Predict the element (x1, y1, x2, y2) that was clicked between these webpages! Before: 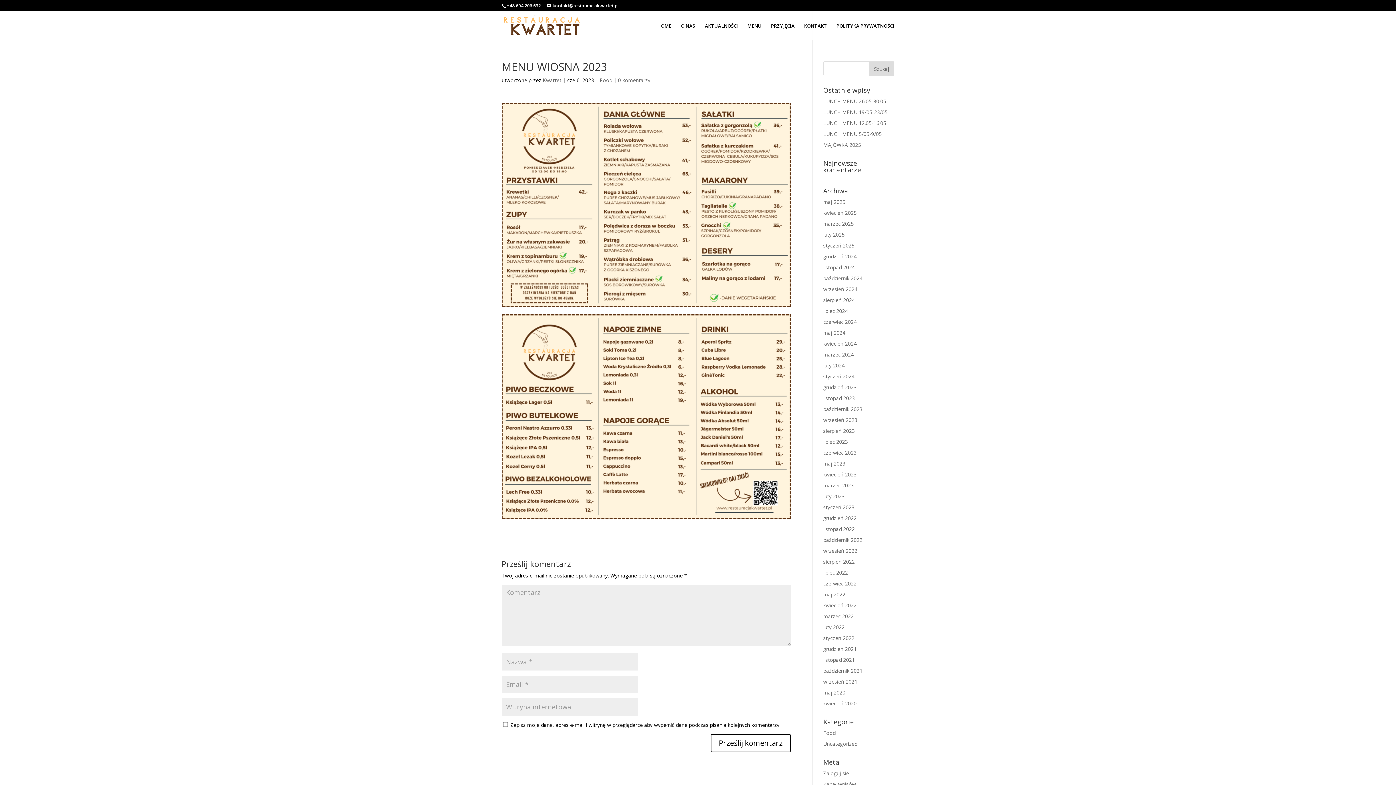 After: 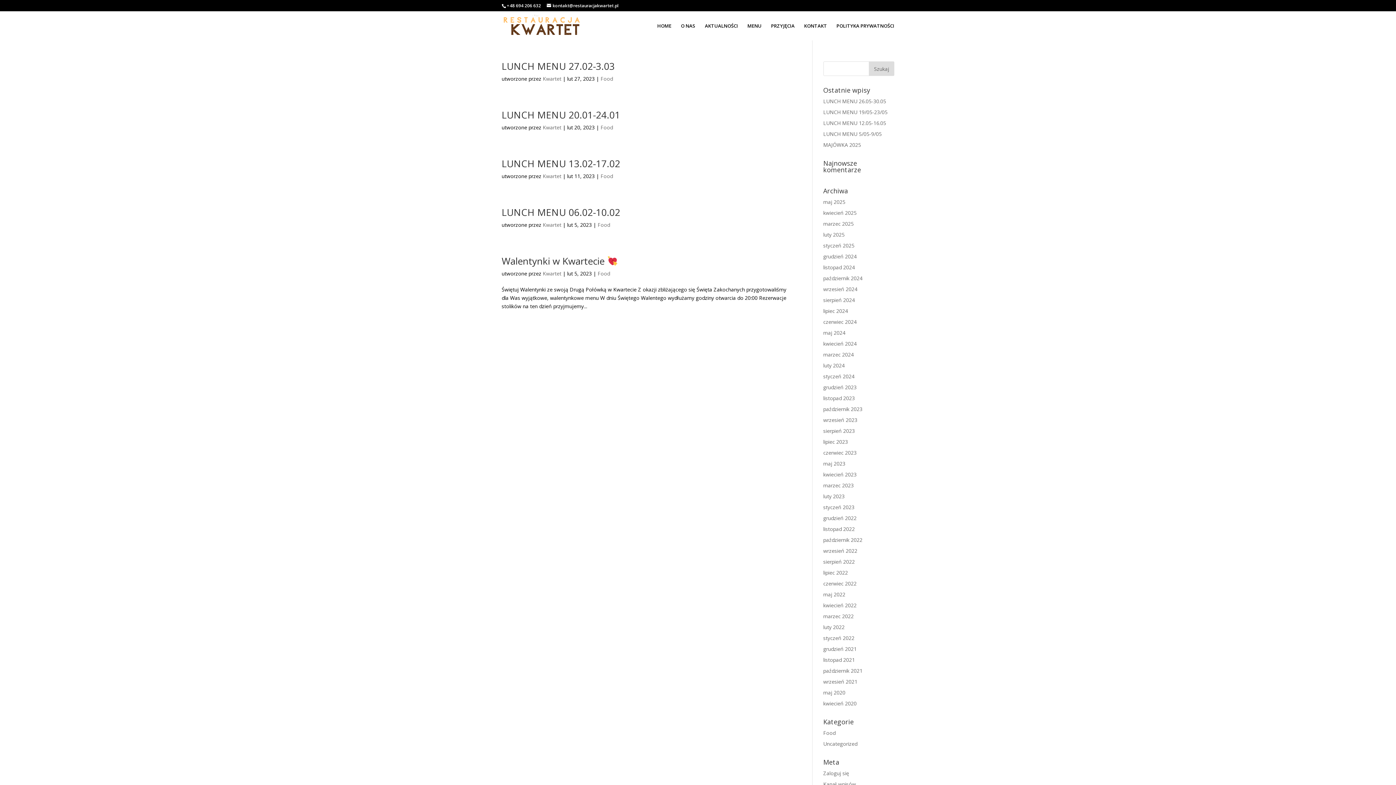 Action: bbox: (823, 493, 844, 500) label: luty 2023